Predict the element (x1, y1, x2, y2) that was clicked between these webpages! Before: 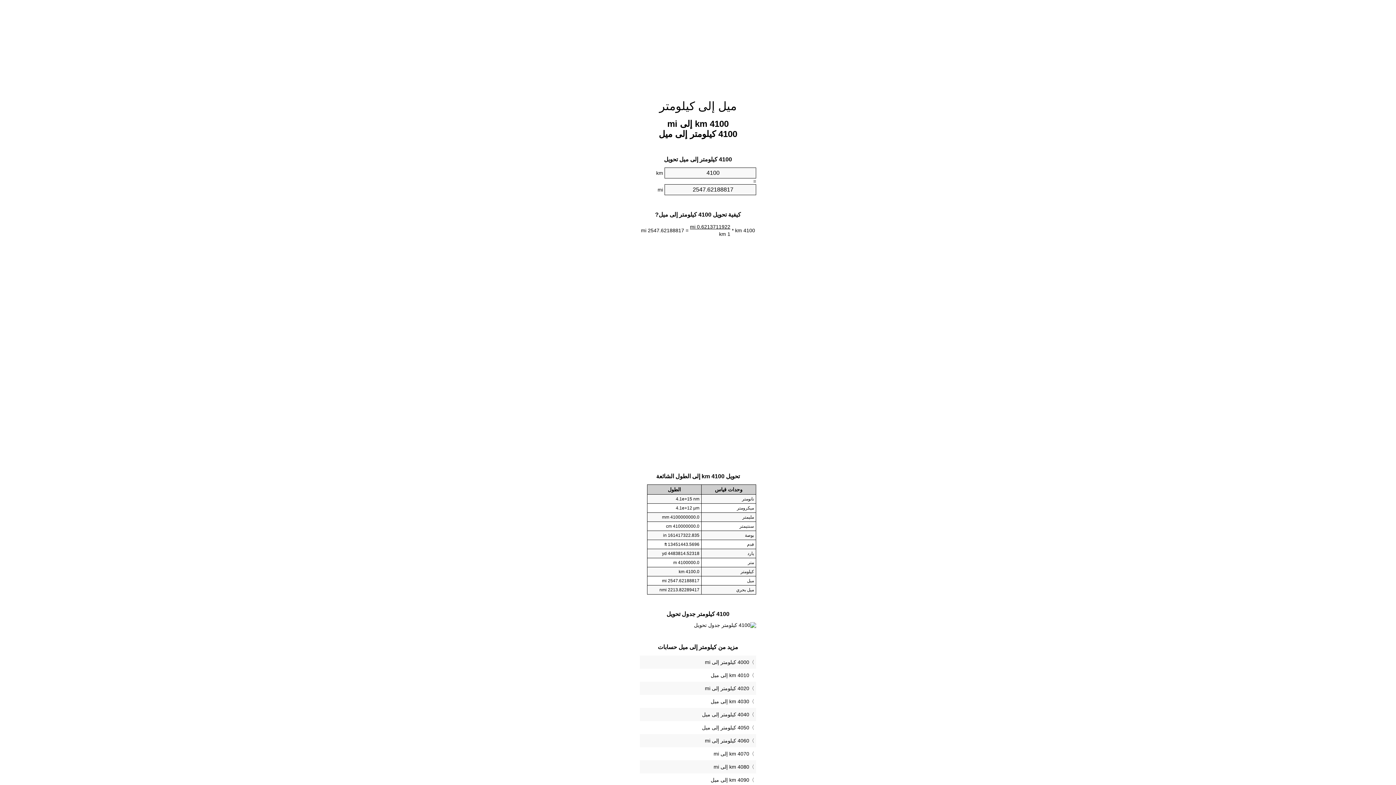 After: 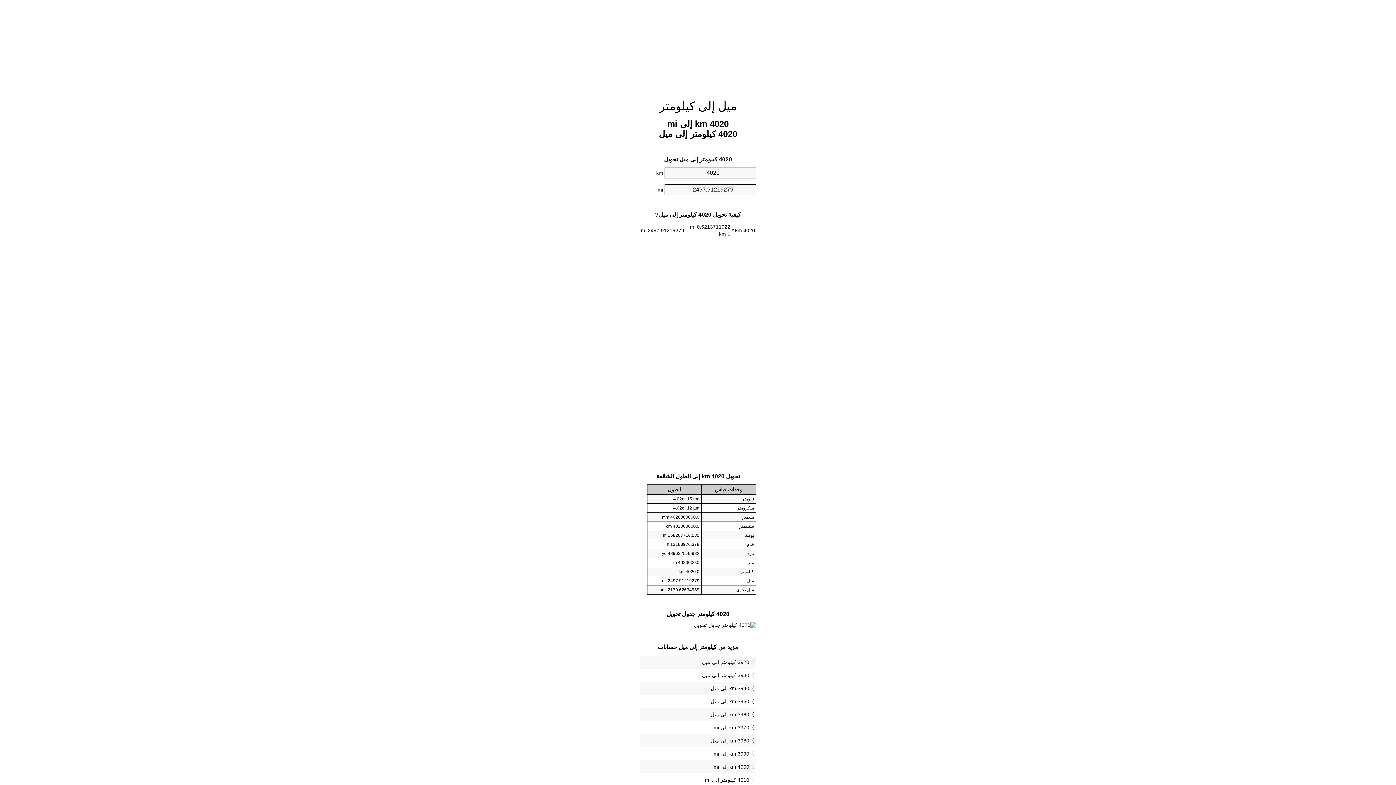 Action: bbox: (641, 684, 754, 693) label: 4020 كيلومتر إلى mi